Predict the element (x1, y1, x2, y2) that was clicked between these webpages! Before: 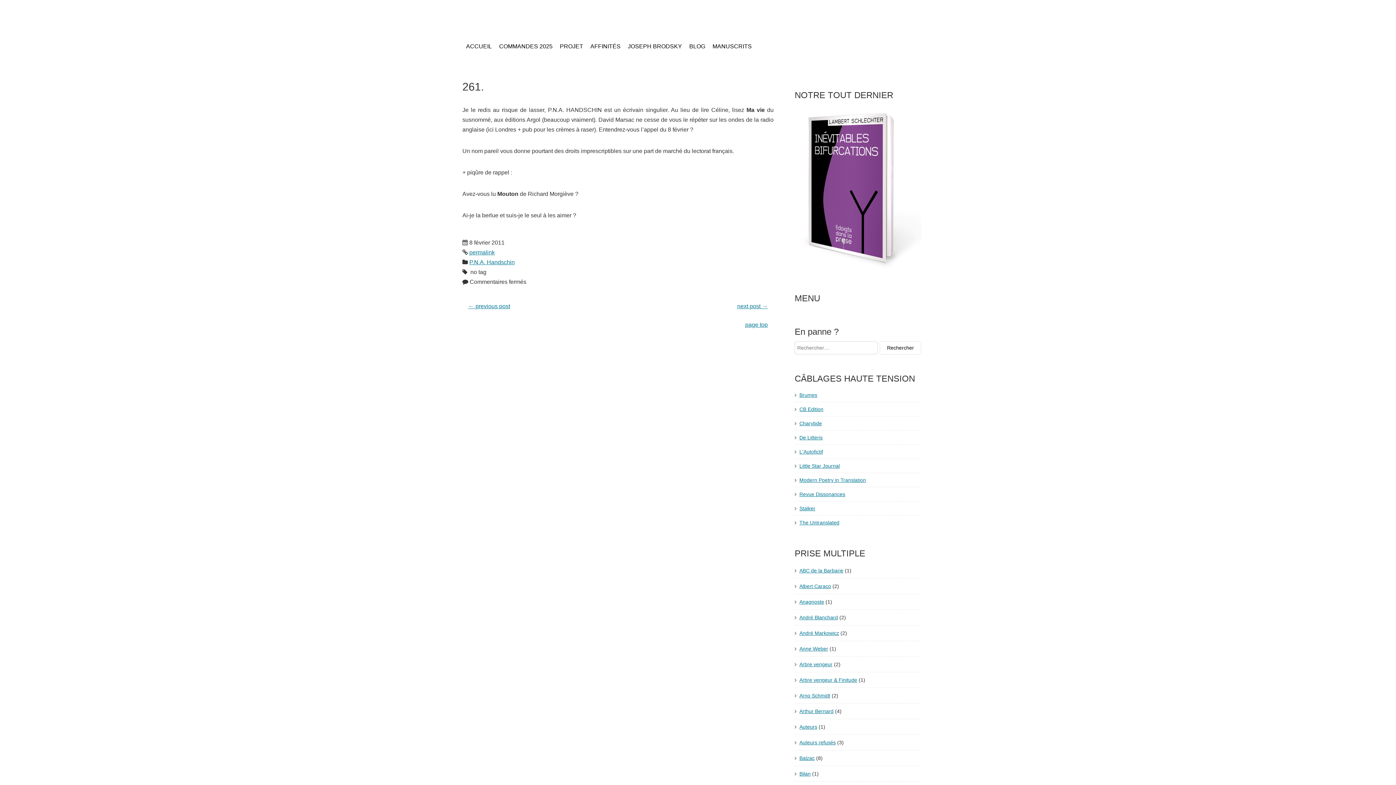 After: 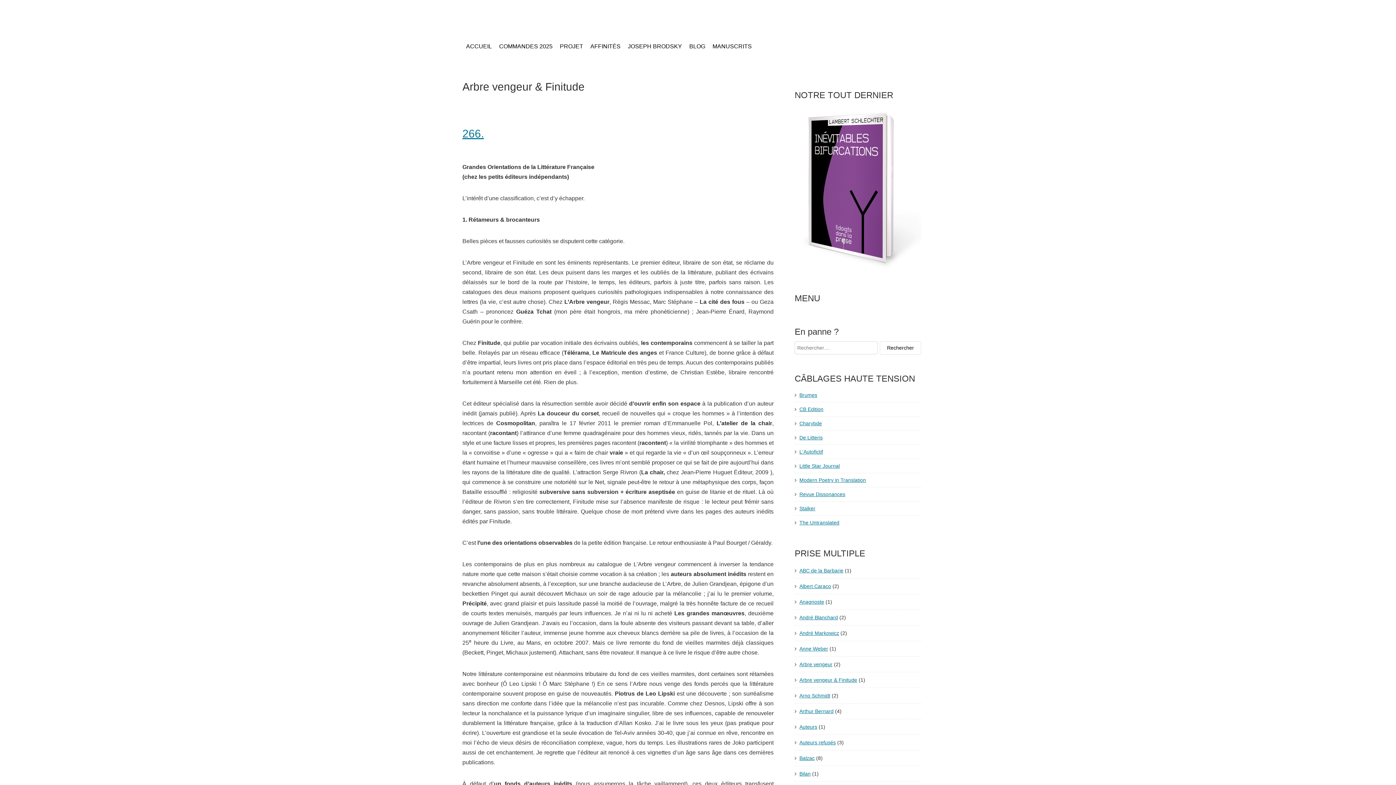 Action: bbox: (799, 675, 857, 685) label: Arbre vengeur & Finitude